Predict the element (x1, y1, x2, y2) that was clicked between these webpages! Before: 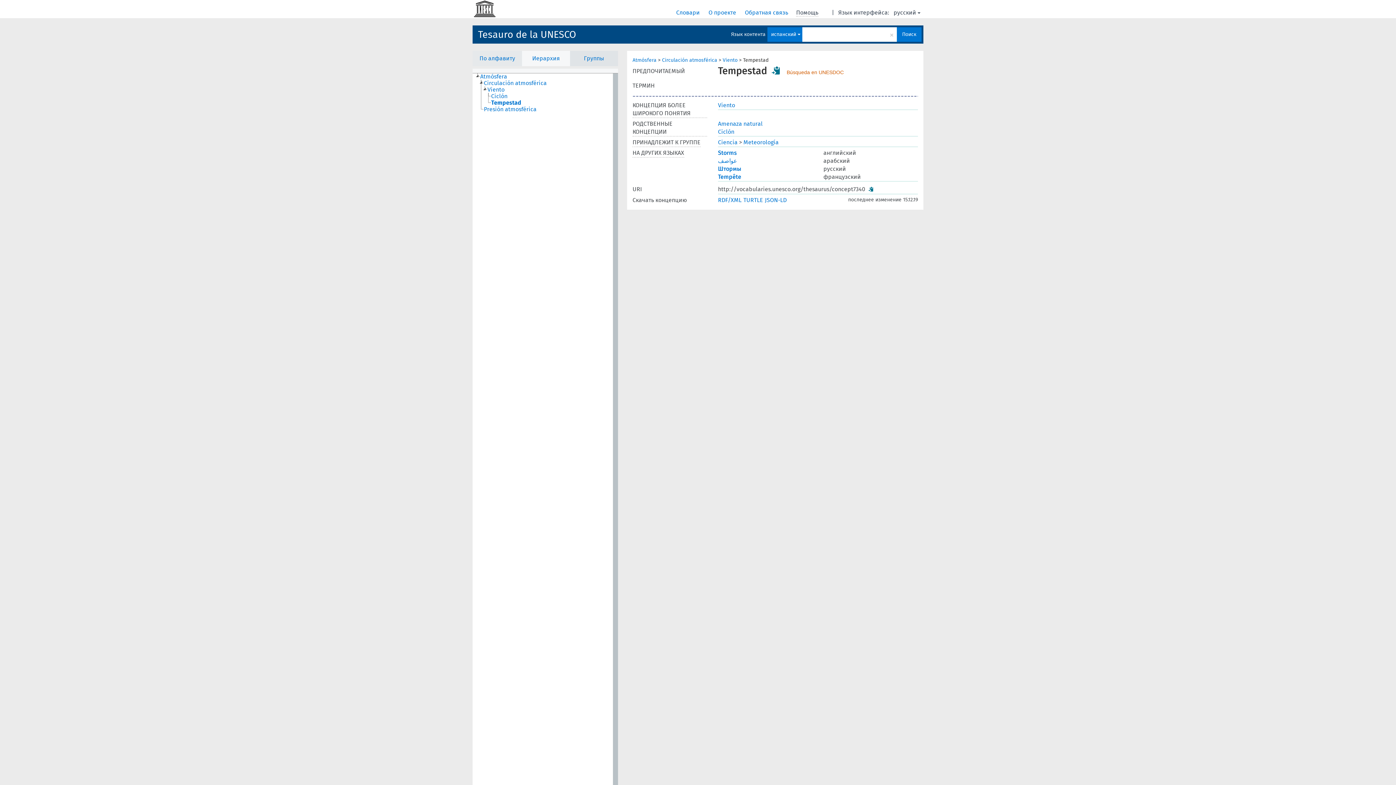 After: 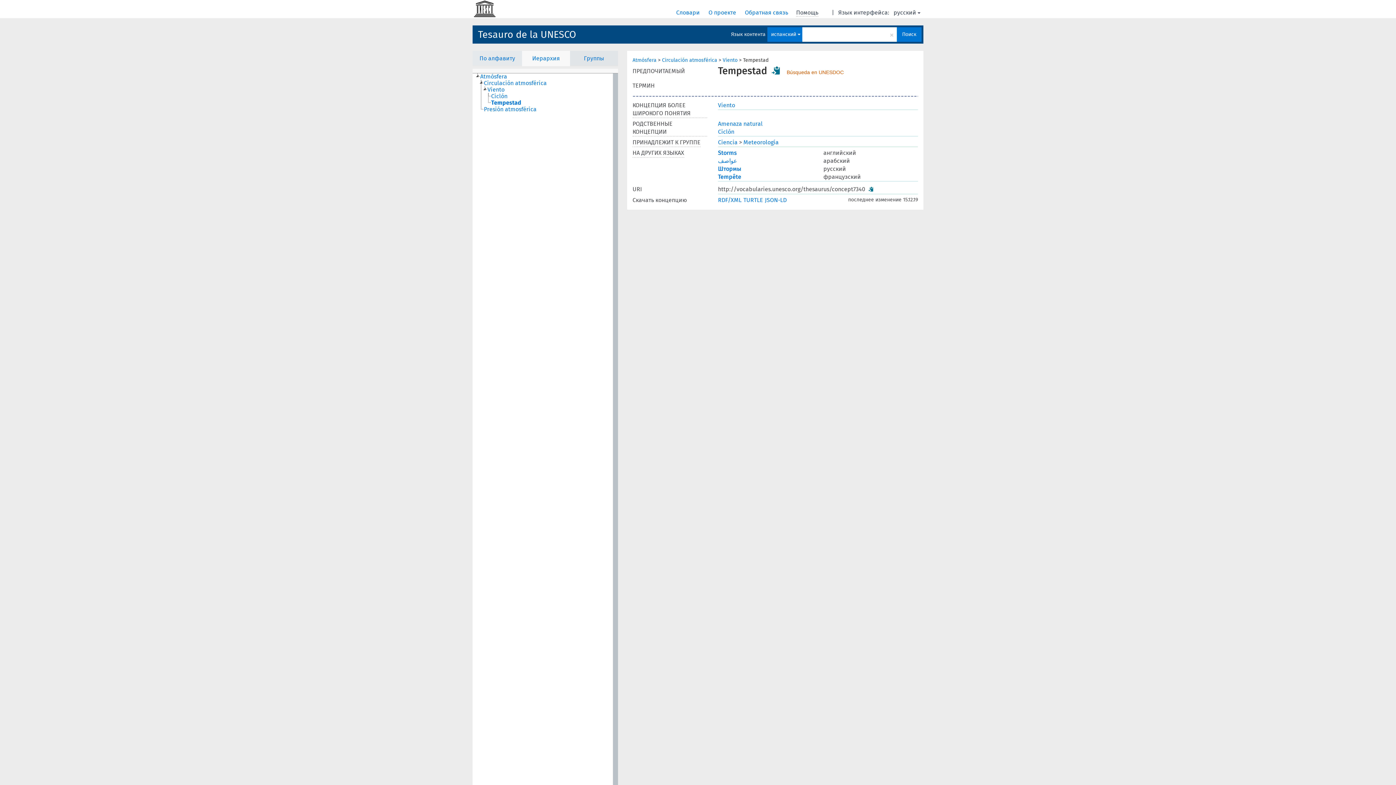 Action: label: RDF/XML bbox: (718, 196, 741, 203)